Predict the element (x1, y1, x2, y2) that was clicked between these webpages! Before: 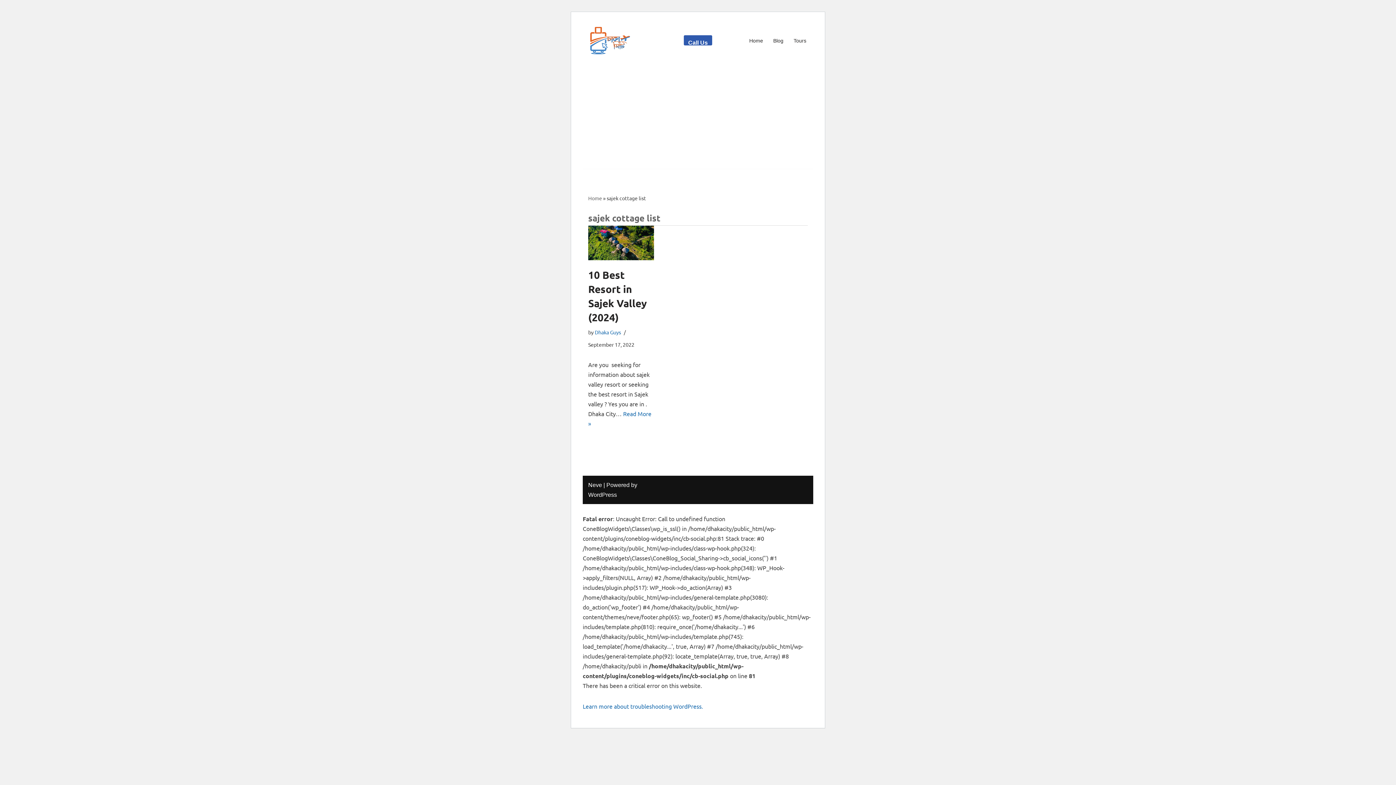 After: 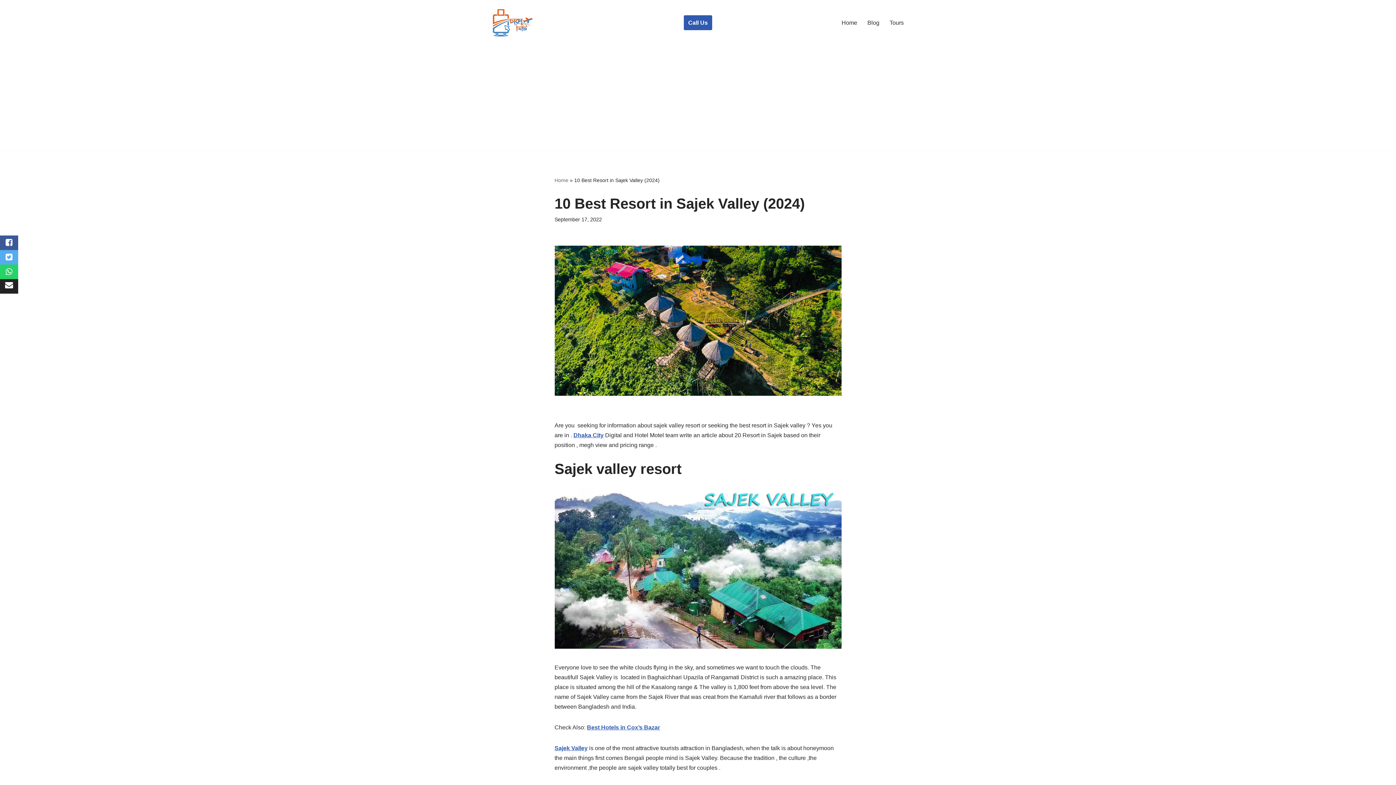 Action: bbox: (588, 225, 654, 260)